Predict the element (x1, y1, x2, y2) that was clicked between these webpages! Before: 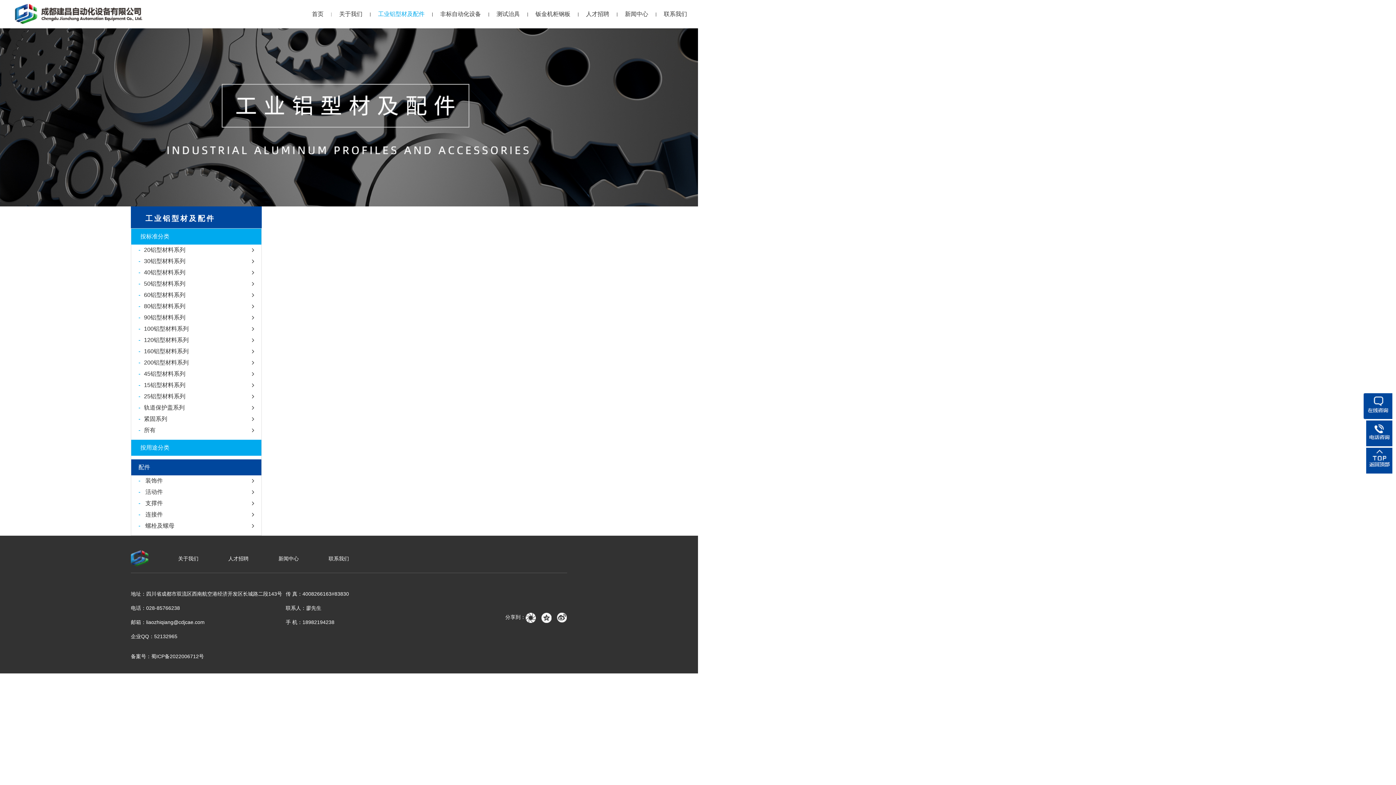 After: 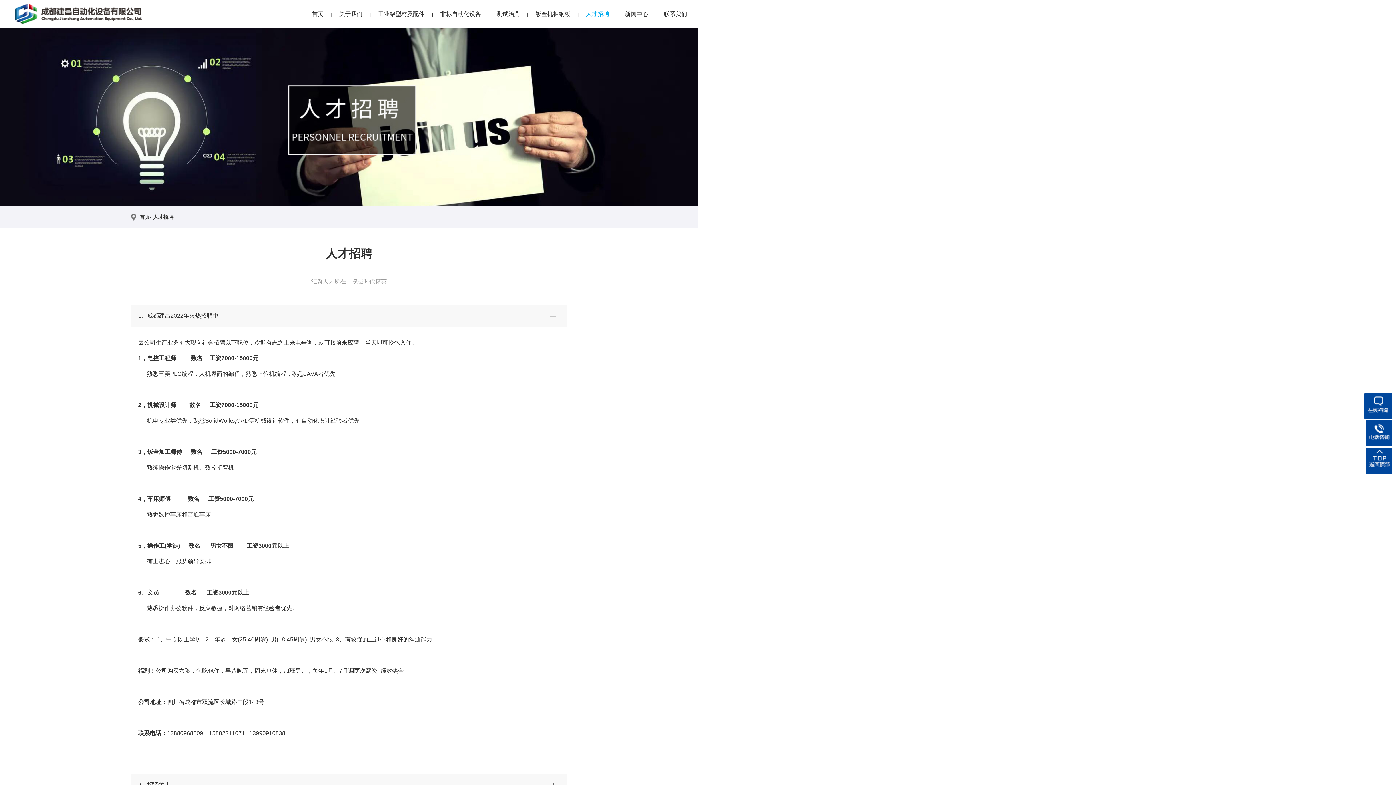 Action: bbox: (578, -1, 616, 30) label: 人才招聘